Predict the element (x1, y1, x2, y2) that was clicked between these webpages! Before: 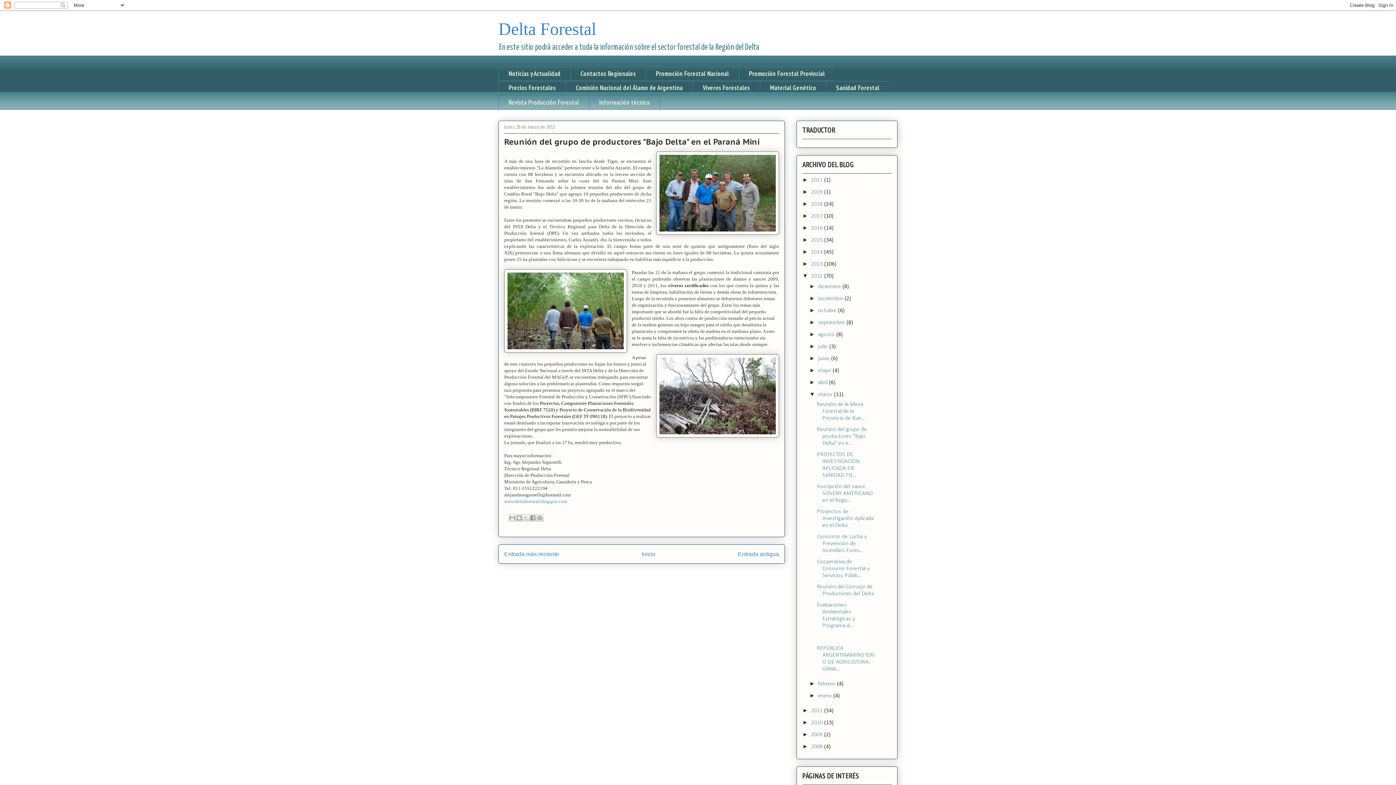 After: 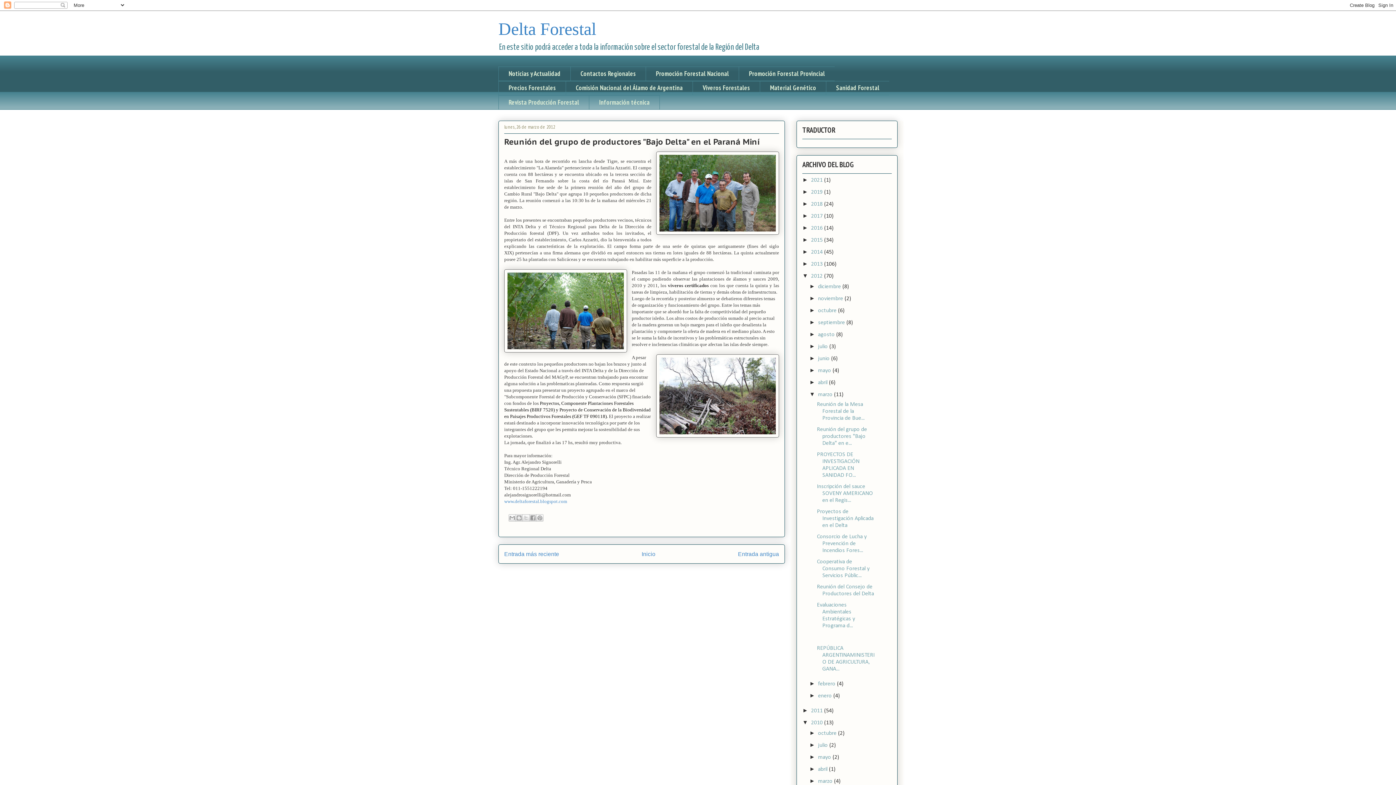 Action: bbox: (802, 719, 811, 725) label: ►  